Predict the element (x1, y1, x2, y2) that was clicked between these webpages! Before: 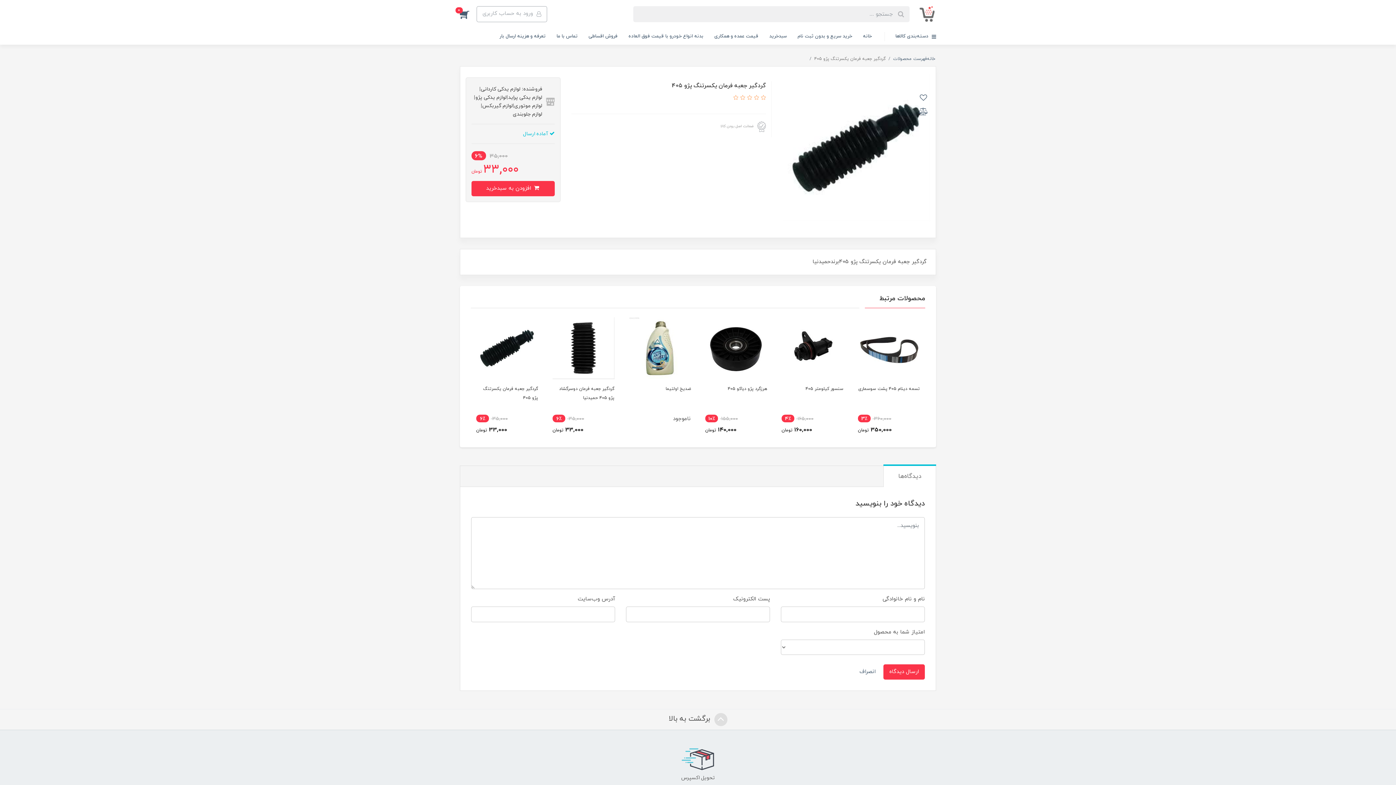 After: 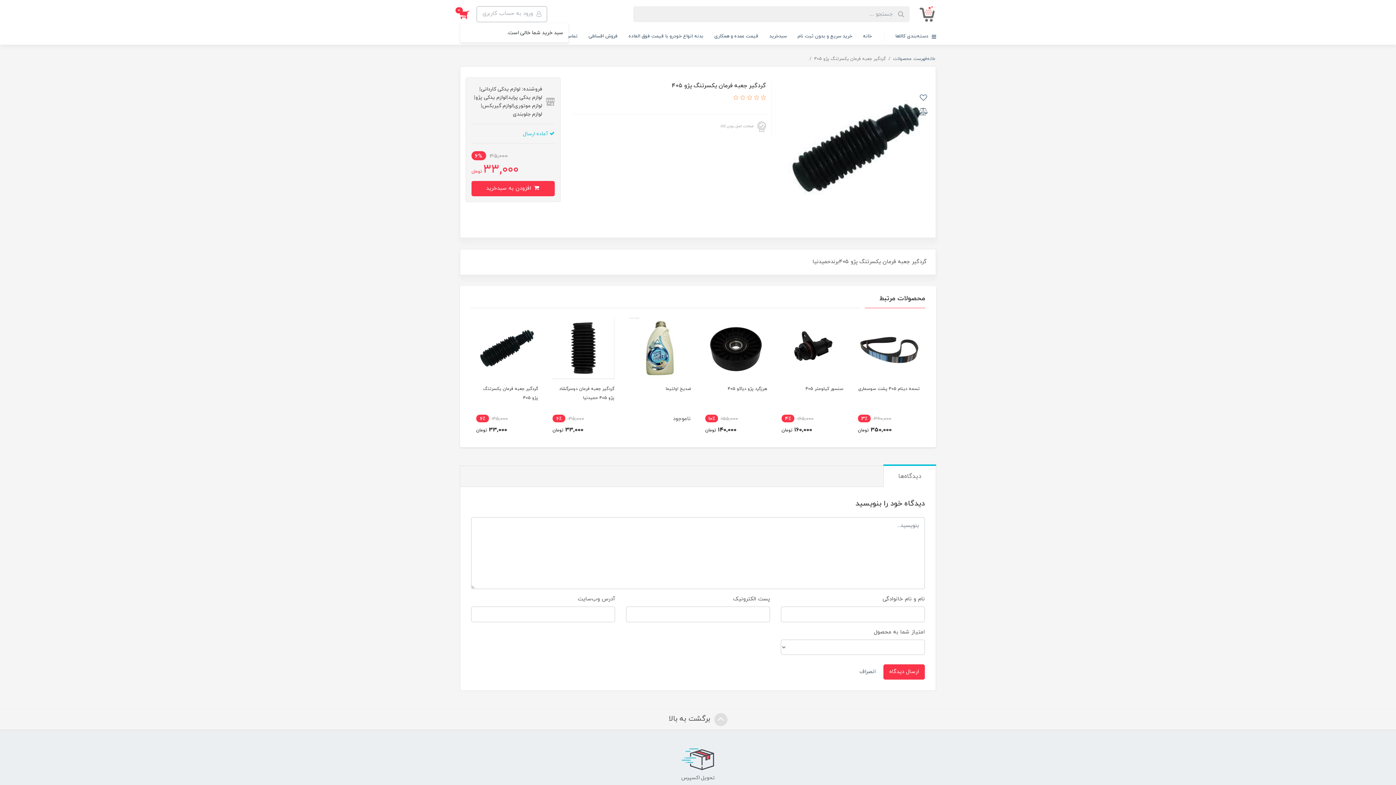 Action: bbox: (460, 6, 476, 22) label: 0